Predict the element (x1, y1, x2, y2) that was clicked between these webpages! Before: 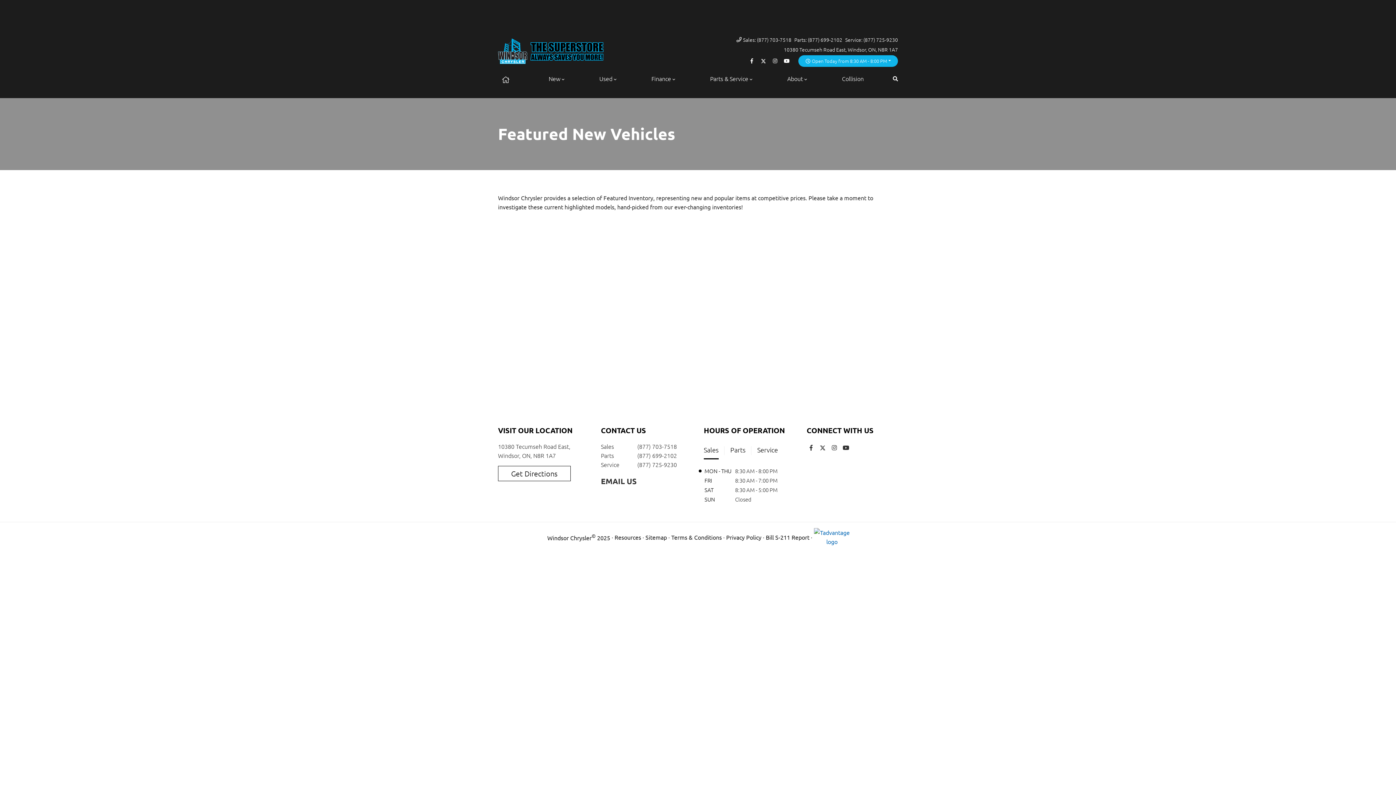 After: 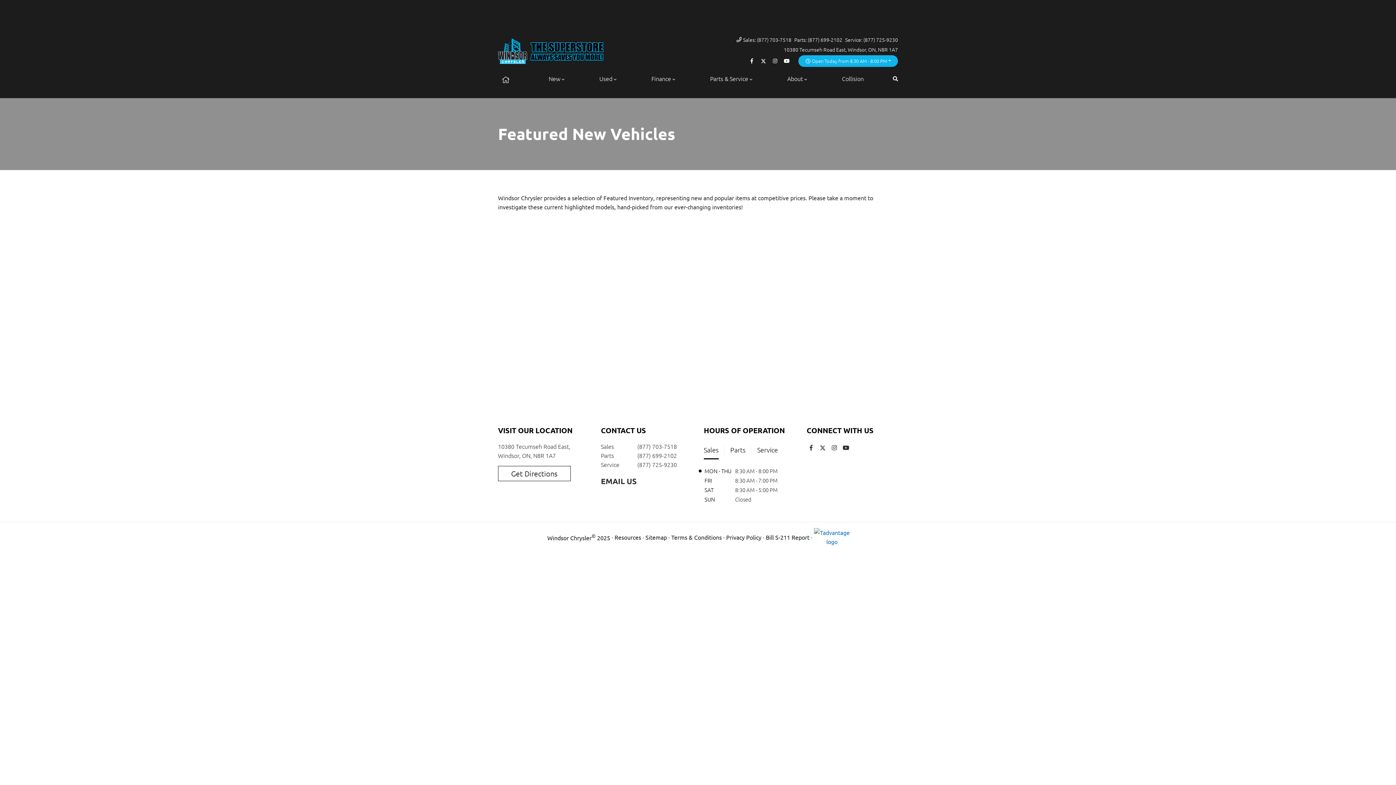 Action: bbox: (704, 442, 718, 459) label: Sales